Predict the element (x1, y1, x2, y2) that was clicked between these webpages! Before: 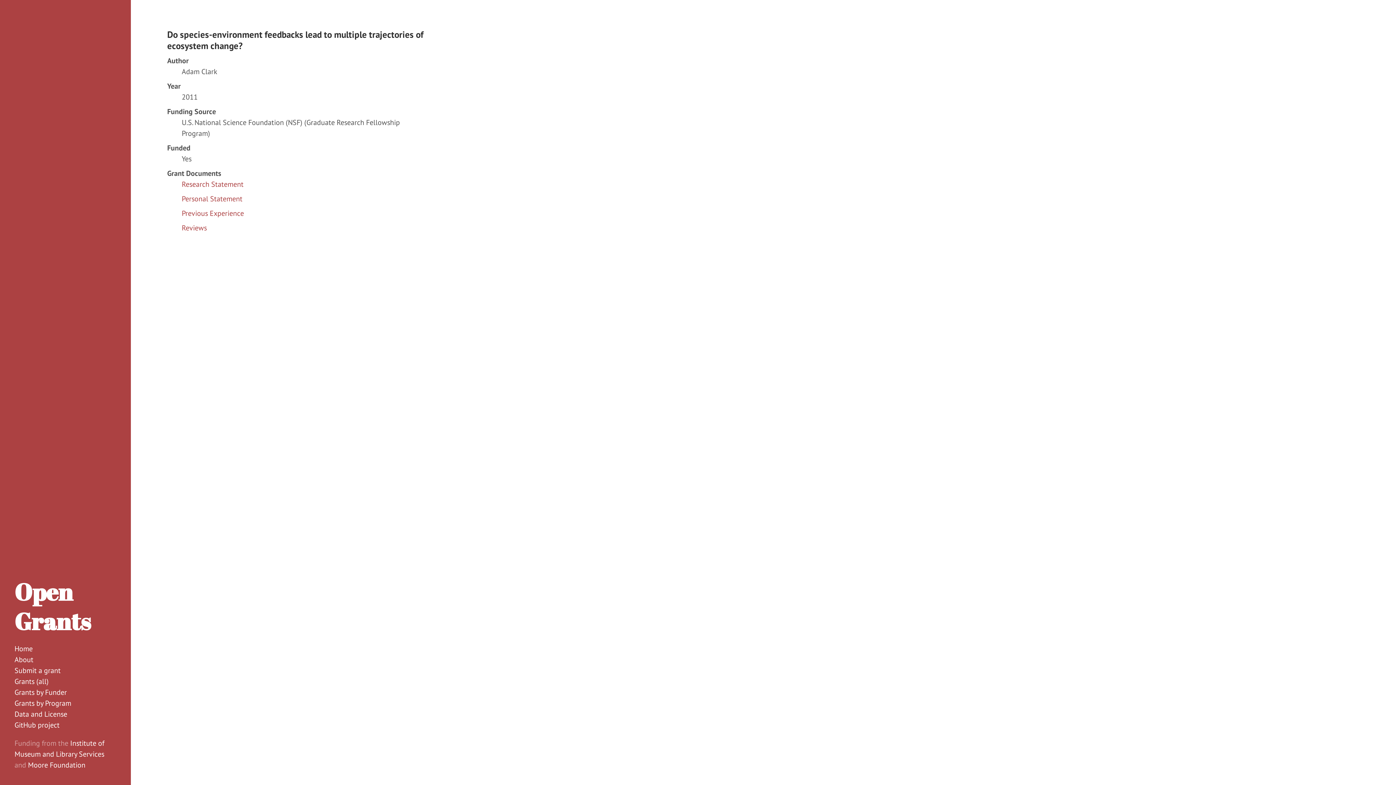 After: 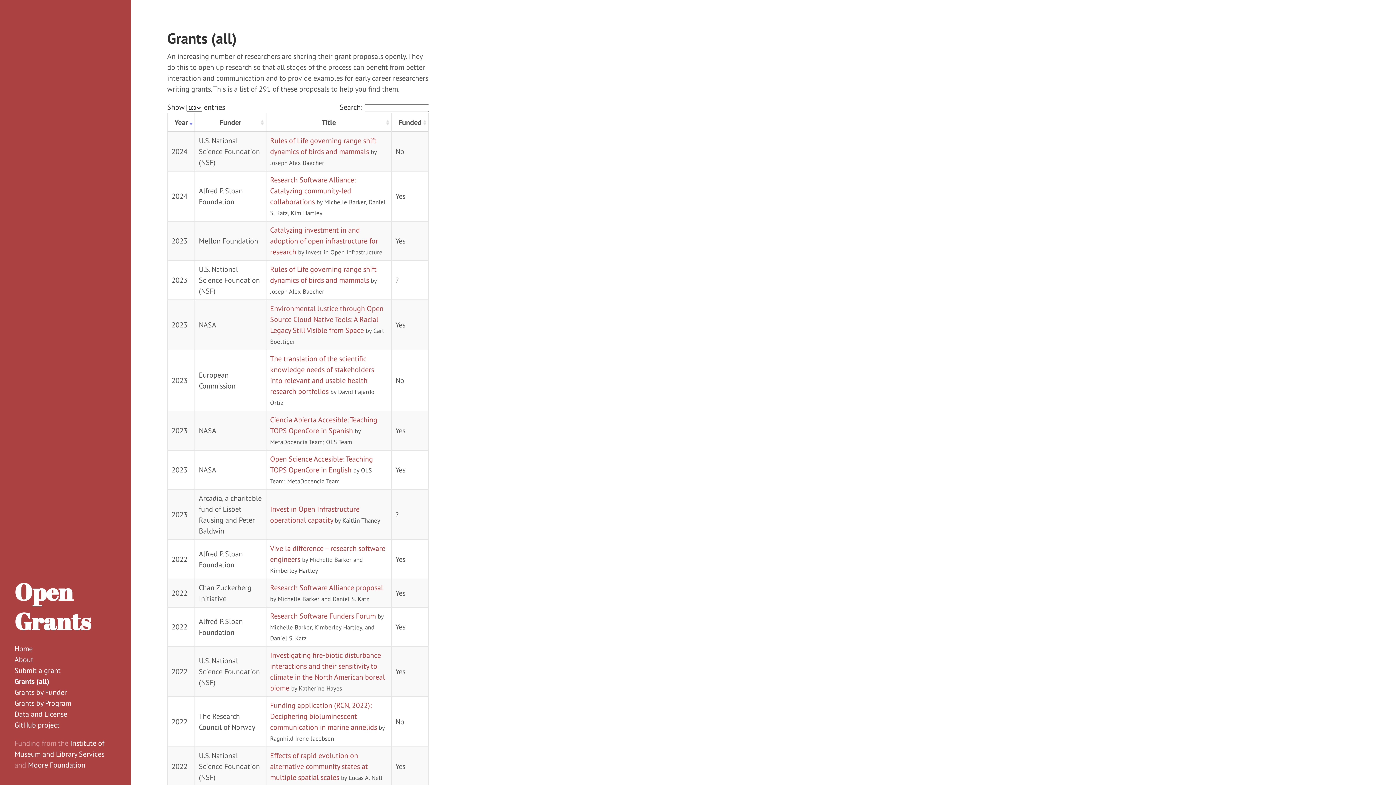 Action: label: Grants (all) bbox: (14, 677, 48, 686)